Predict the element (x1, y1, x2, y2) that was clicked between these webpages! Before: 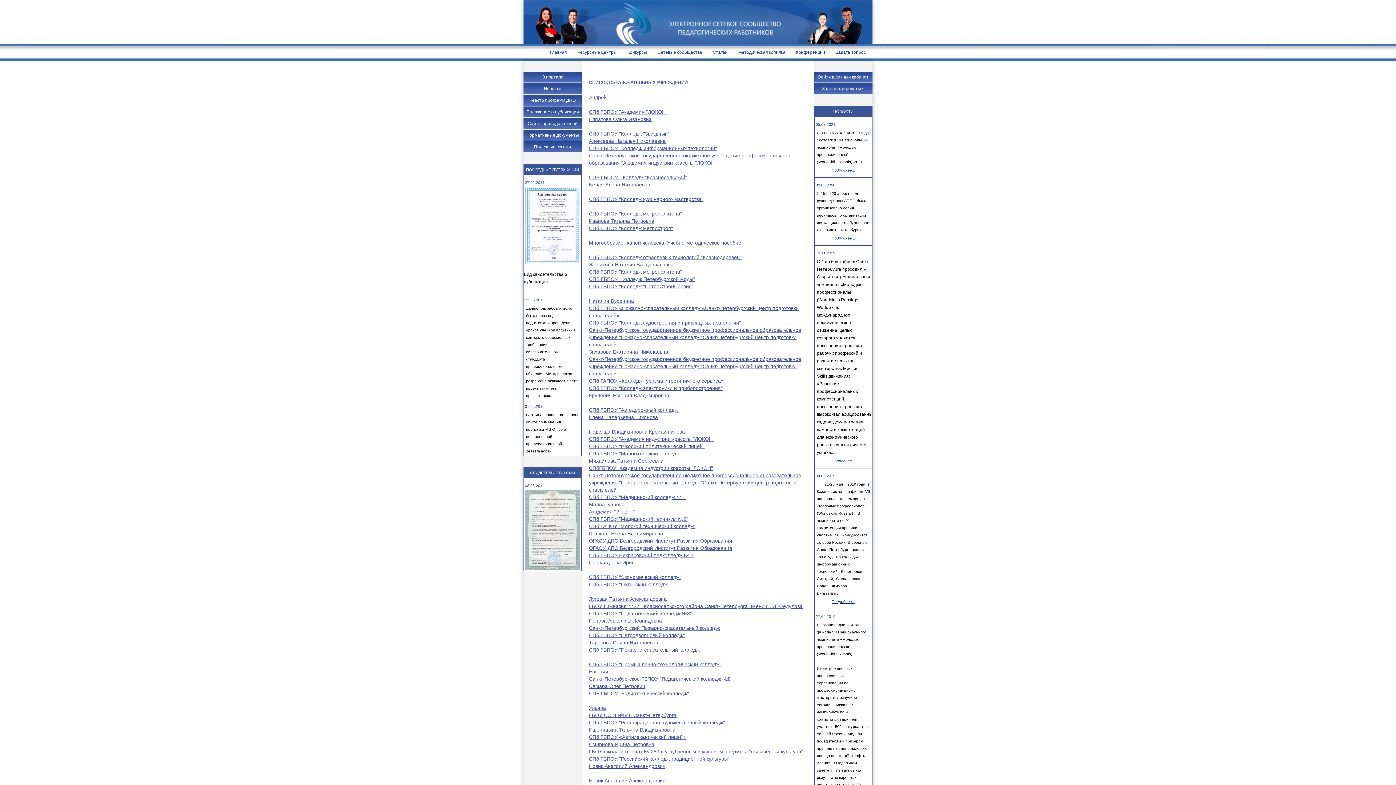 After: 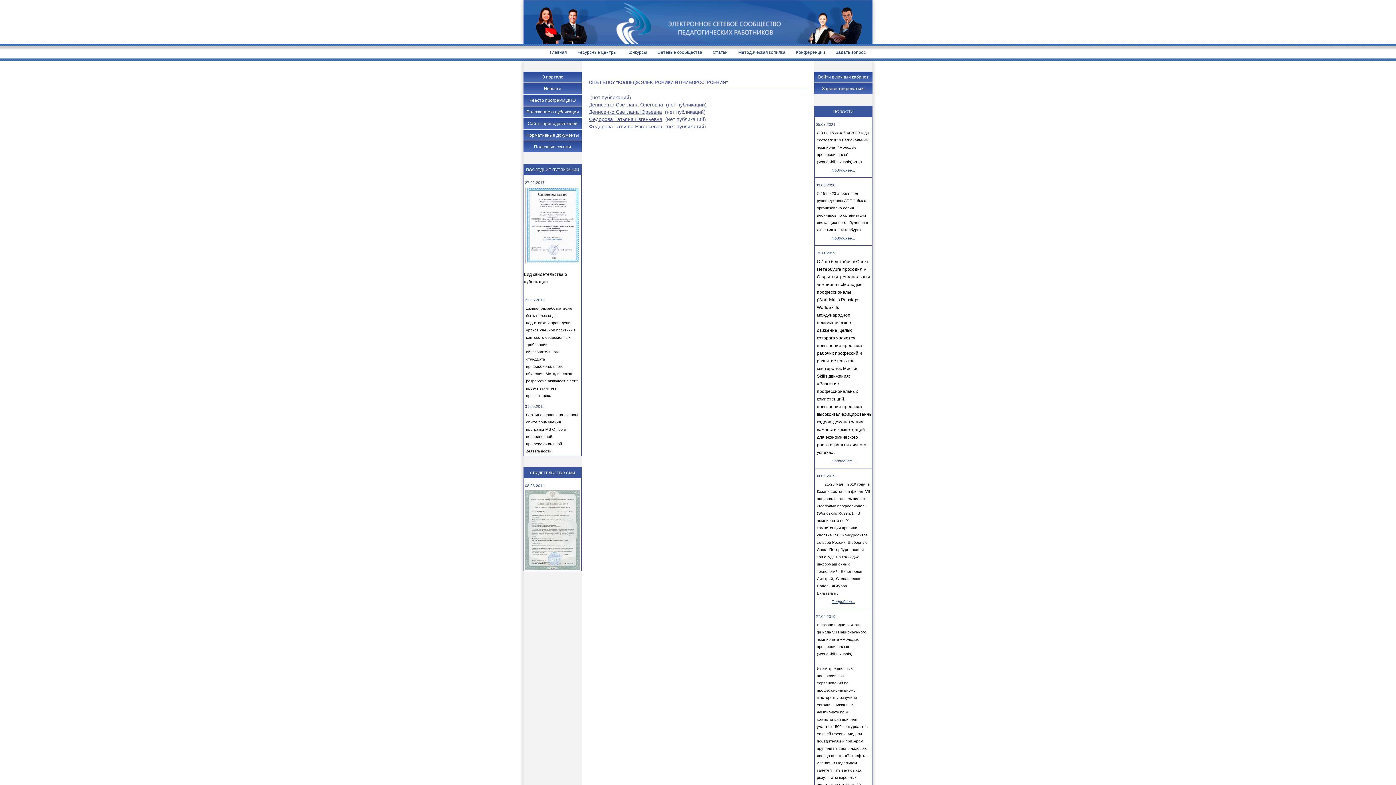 Action: label: СПб ГБПОУ "Колледж электроники и приборостроения" bbox: (589, 385, 722, 391)